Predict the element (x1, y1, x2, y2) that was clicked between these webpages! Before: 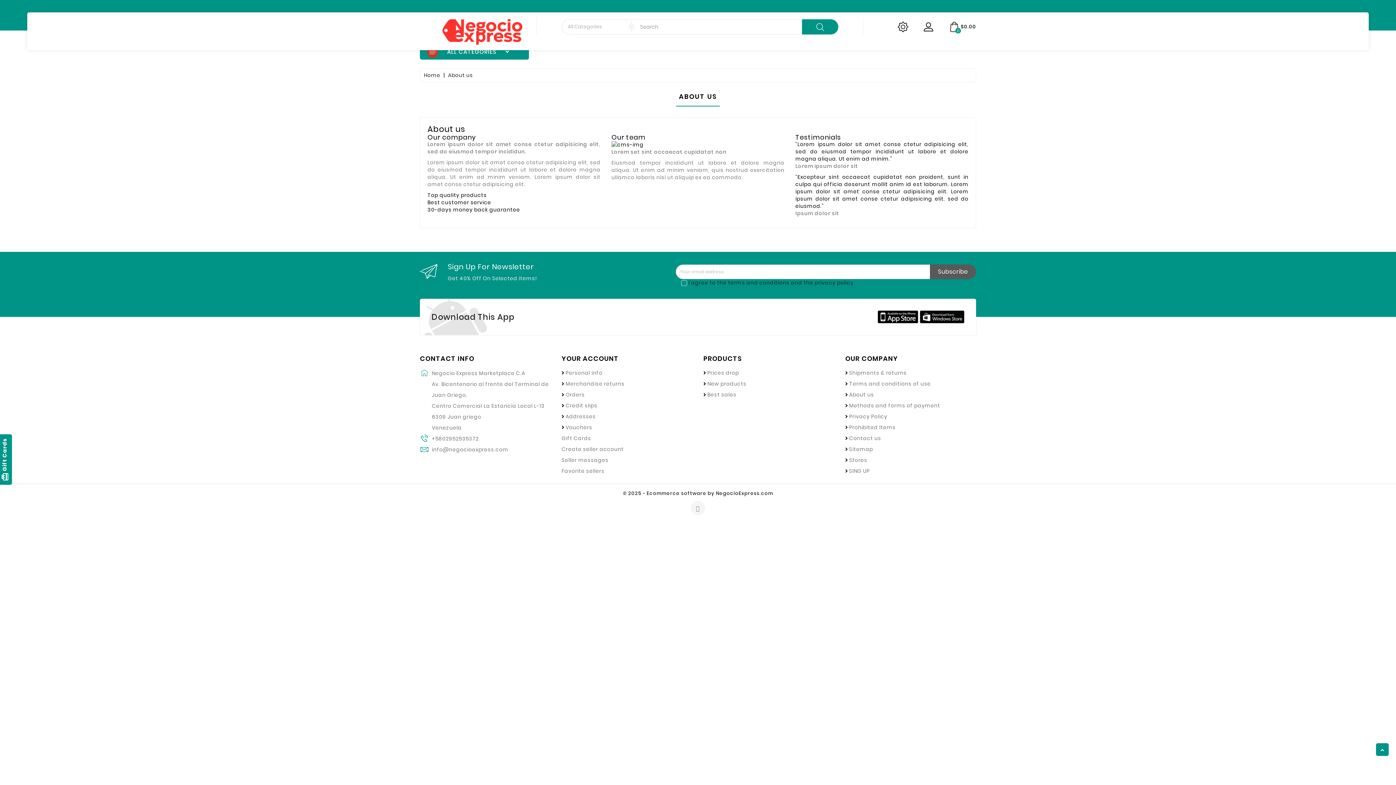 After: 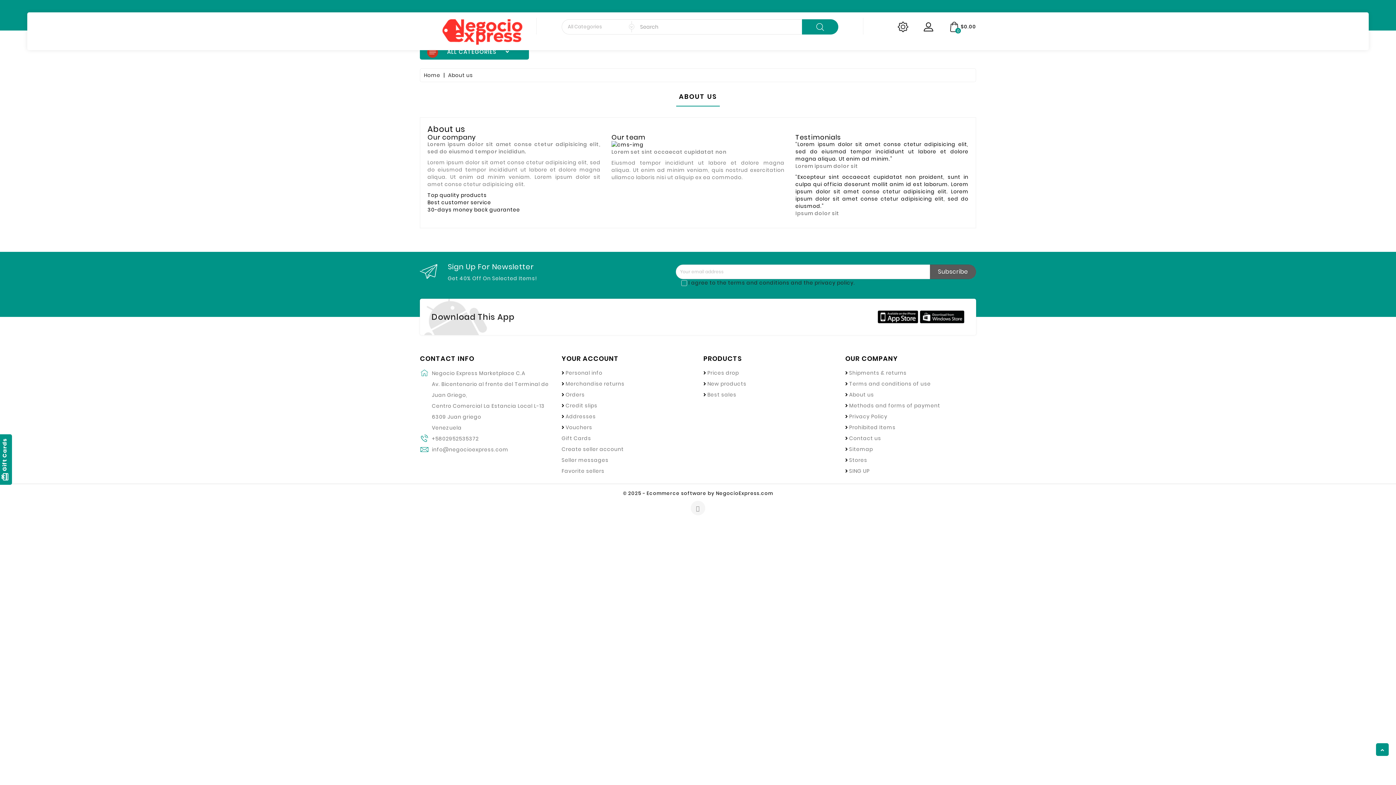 Action: label: About us bbox: (849, 391, 874, 398)